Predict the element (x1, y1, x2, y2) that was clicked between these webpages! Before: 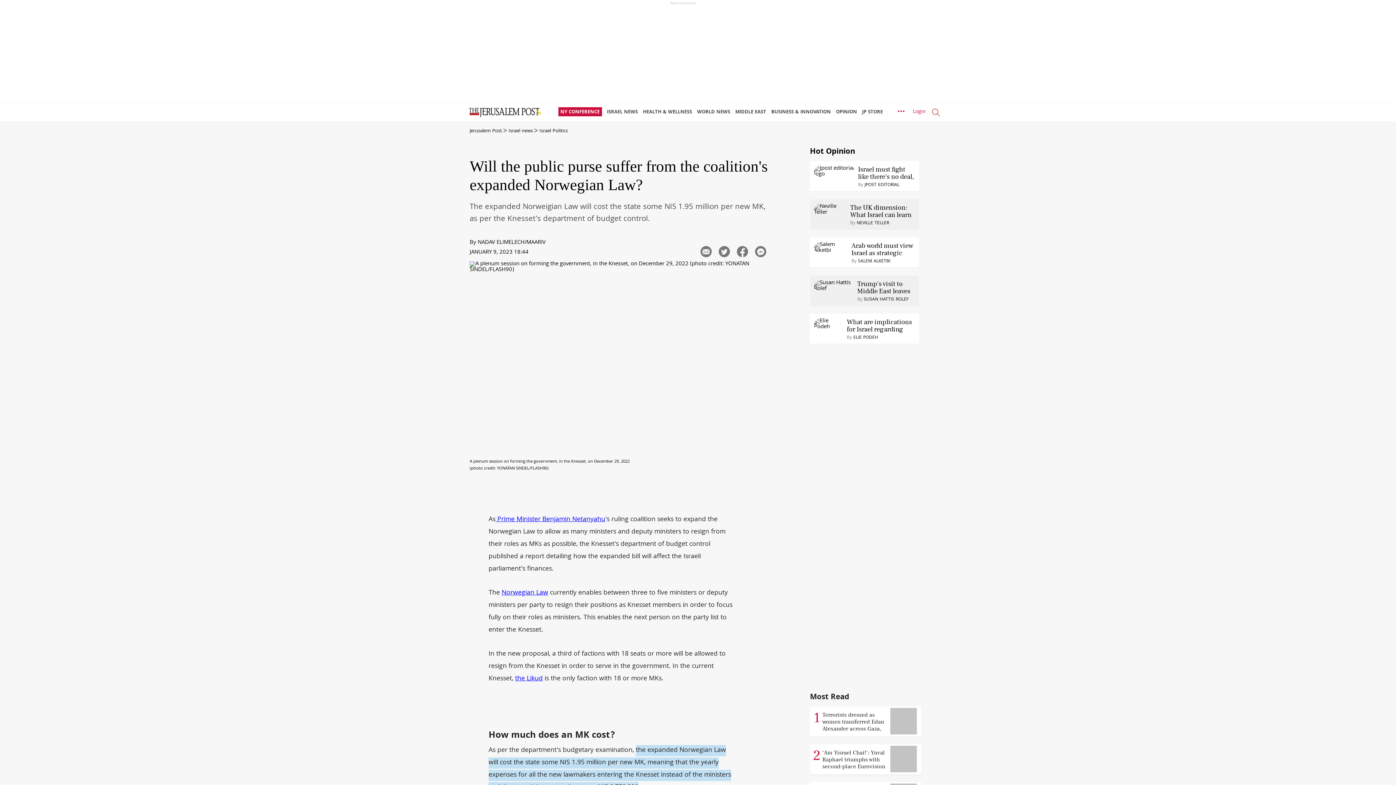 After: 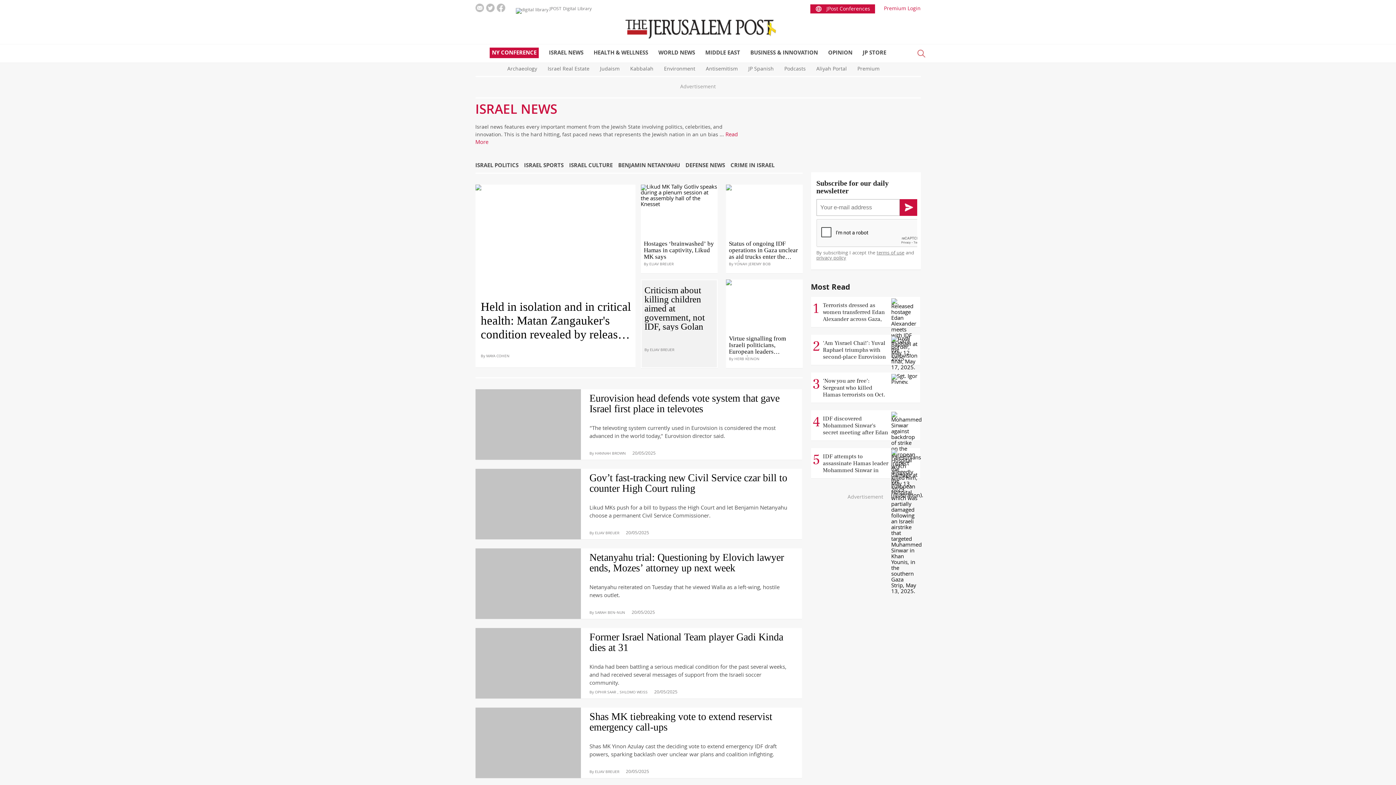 Action: bbox: (508, 127, 533, 135) label: Israel news